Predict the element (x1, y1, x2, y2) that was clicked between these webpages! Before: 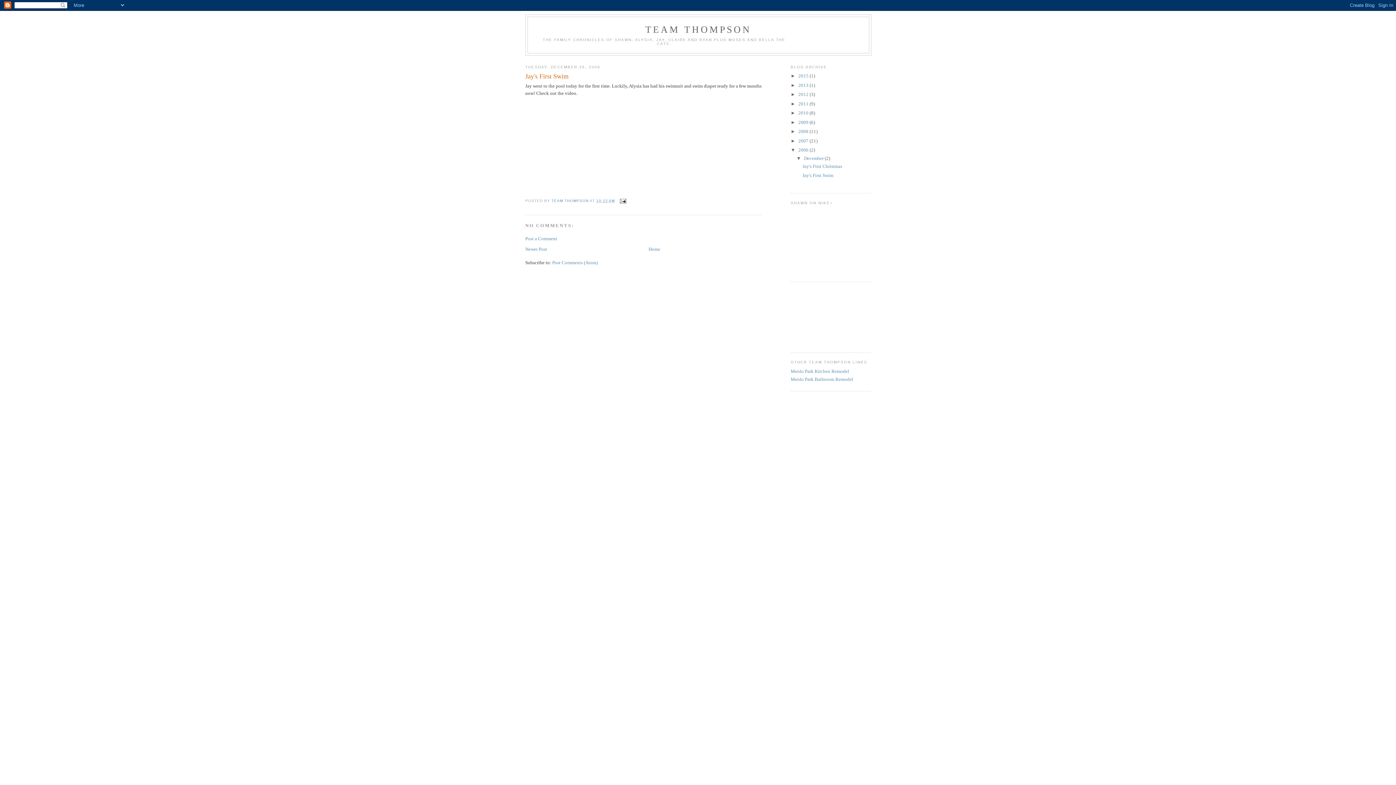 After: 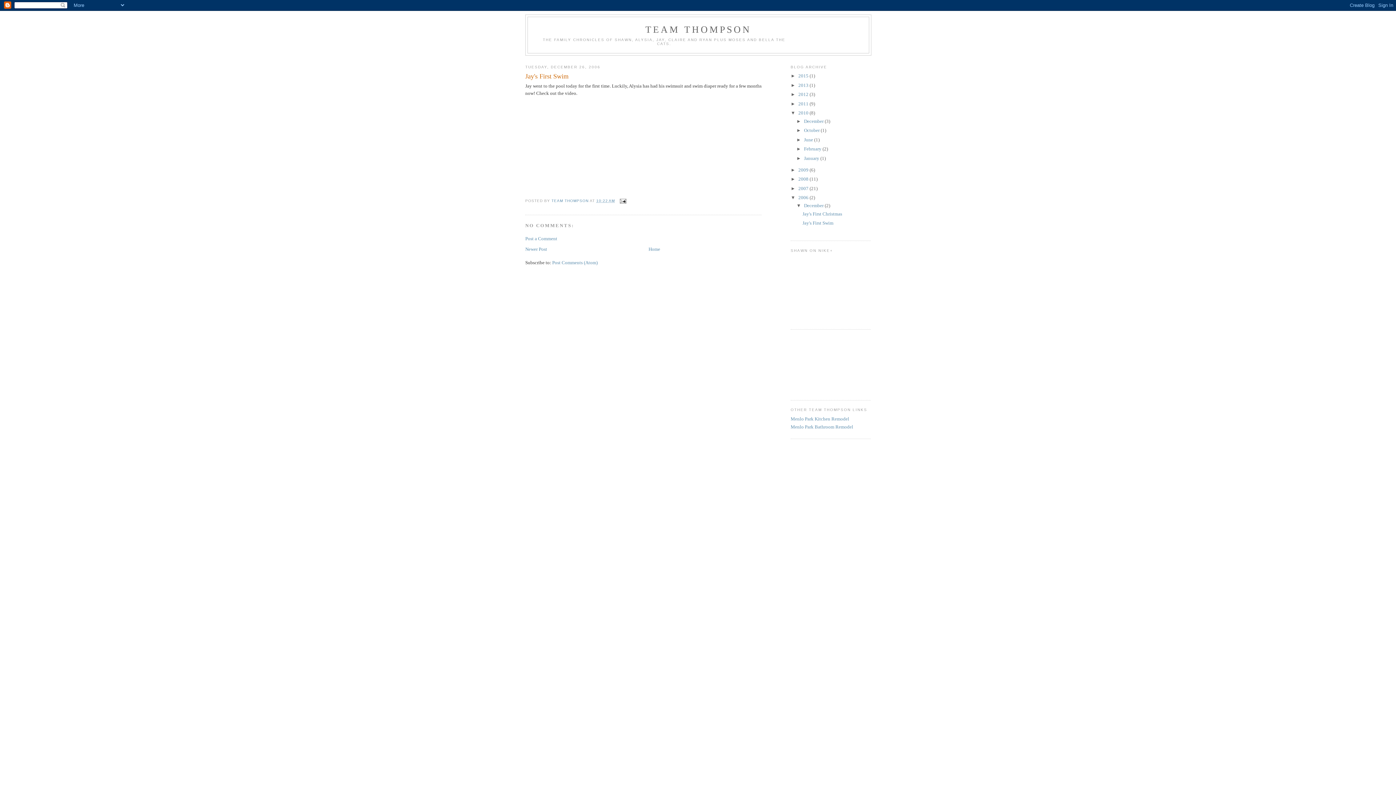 Action: bbox: (790, 110, 798, 115) label: ►  